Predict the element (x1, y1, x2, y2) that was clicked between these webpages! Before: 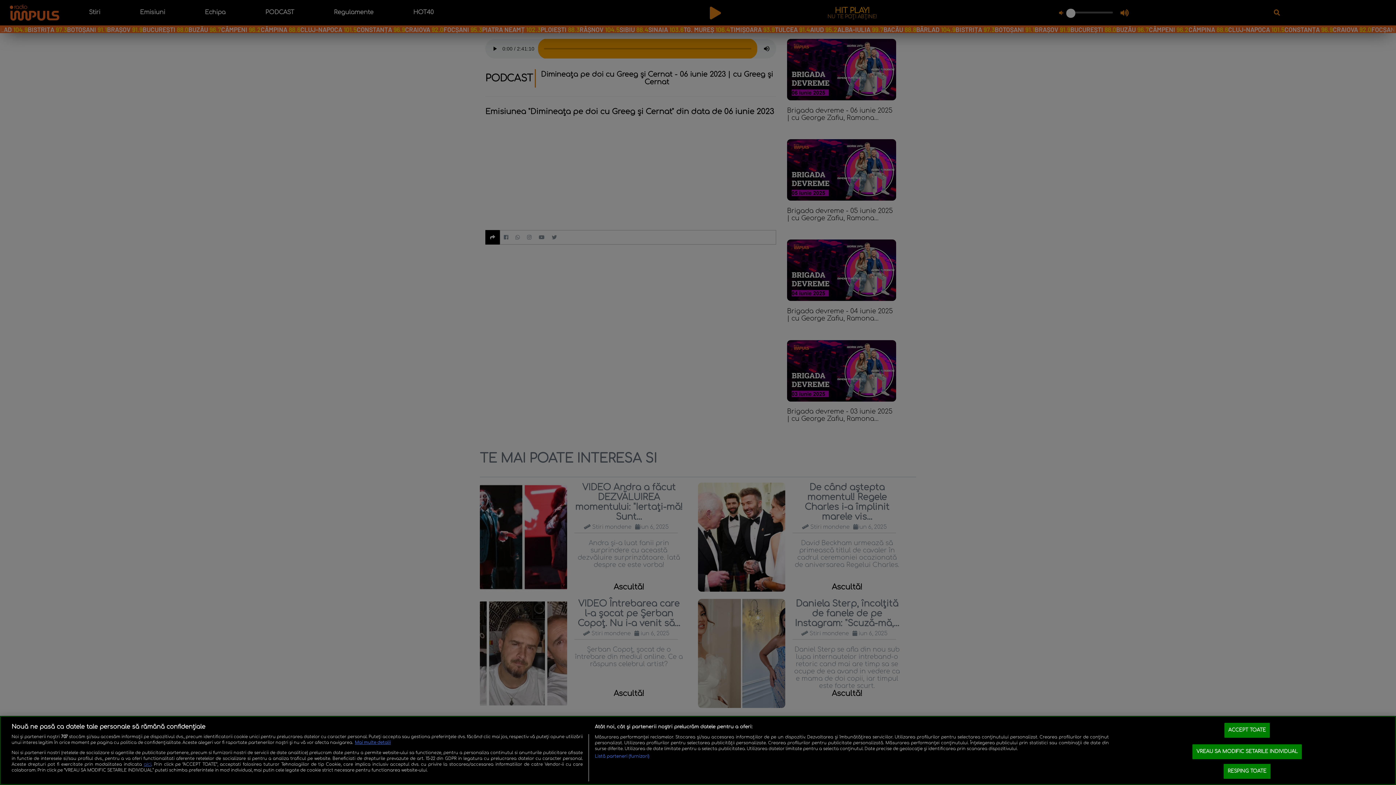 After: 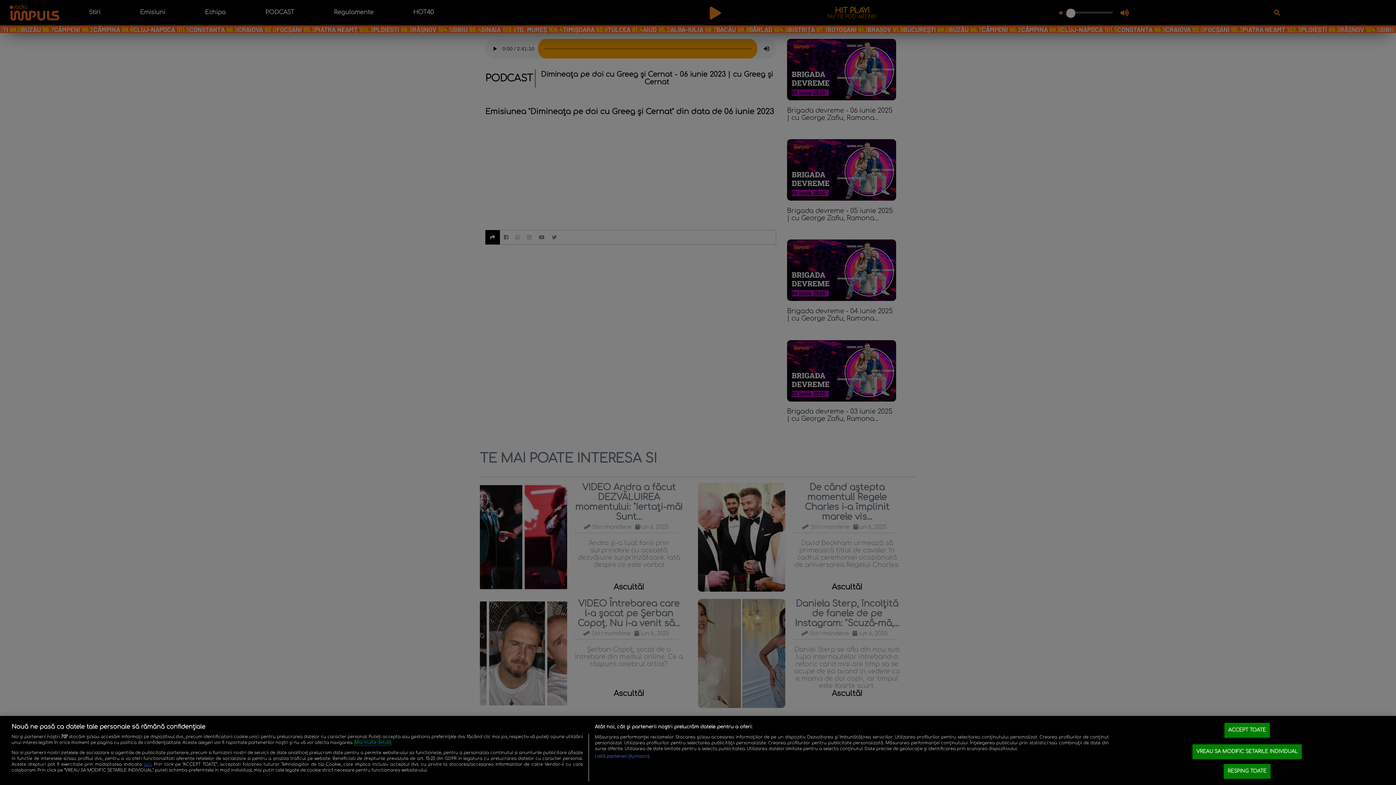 Action: label: Mai multe informații despre confidențialitatea datelor dvs., se deschide într-o fereastră nouă bbox: (354, 740, 390, 745)